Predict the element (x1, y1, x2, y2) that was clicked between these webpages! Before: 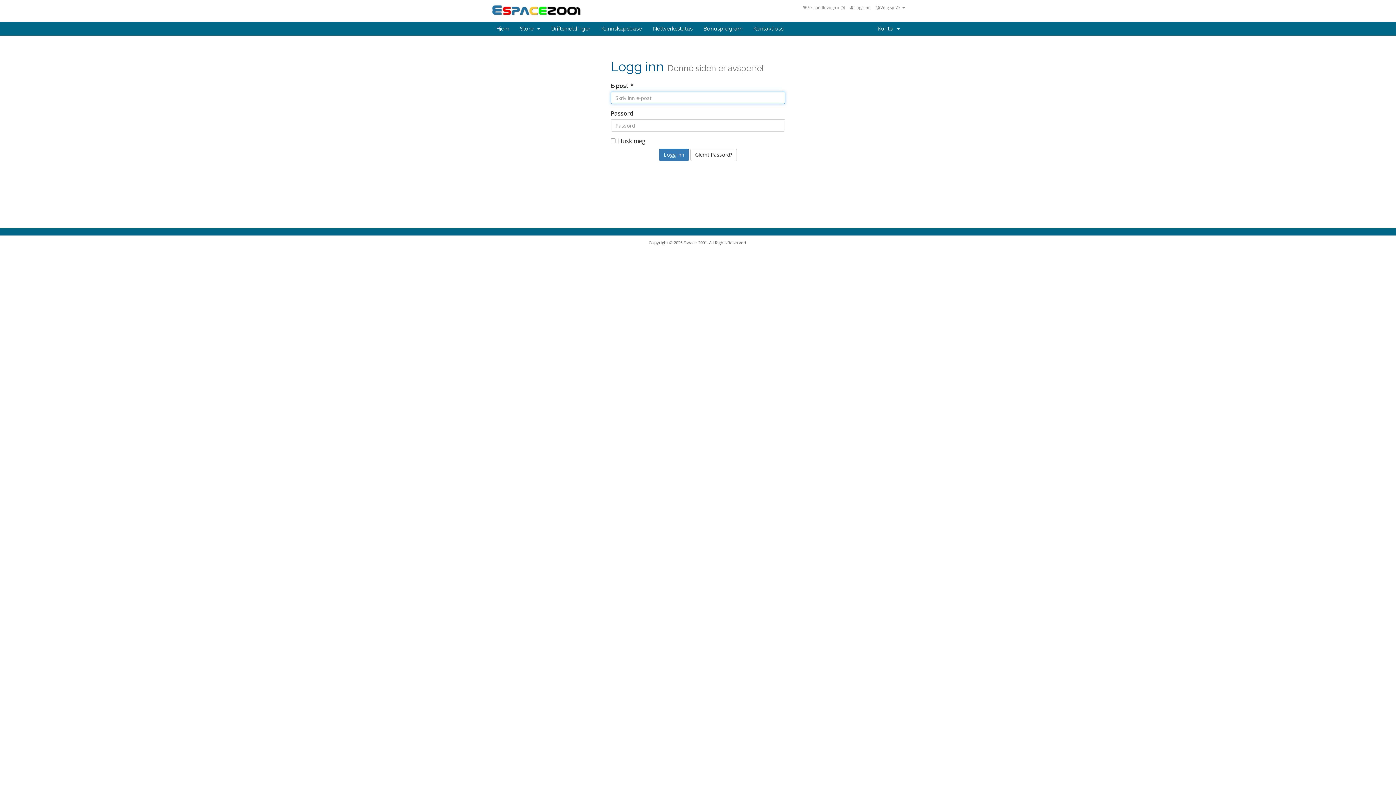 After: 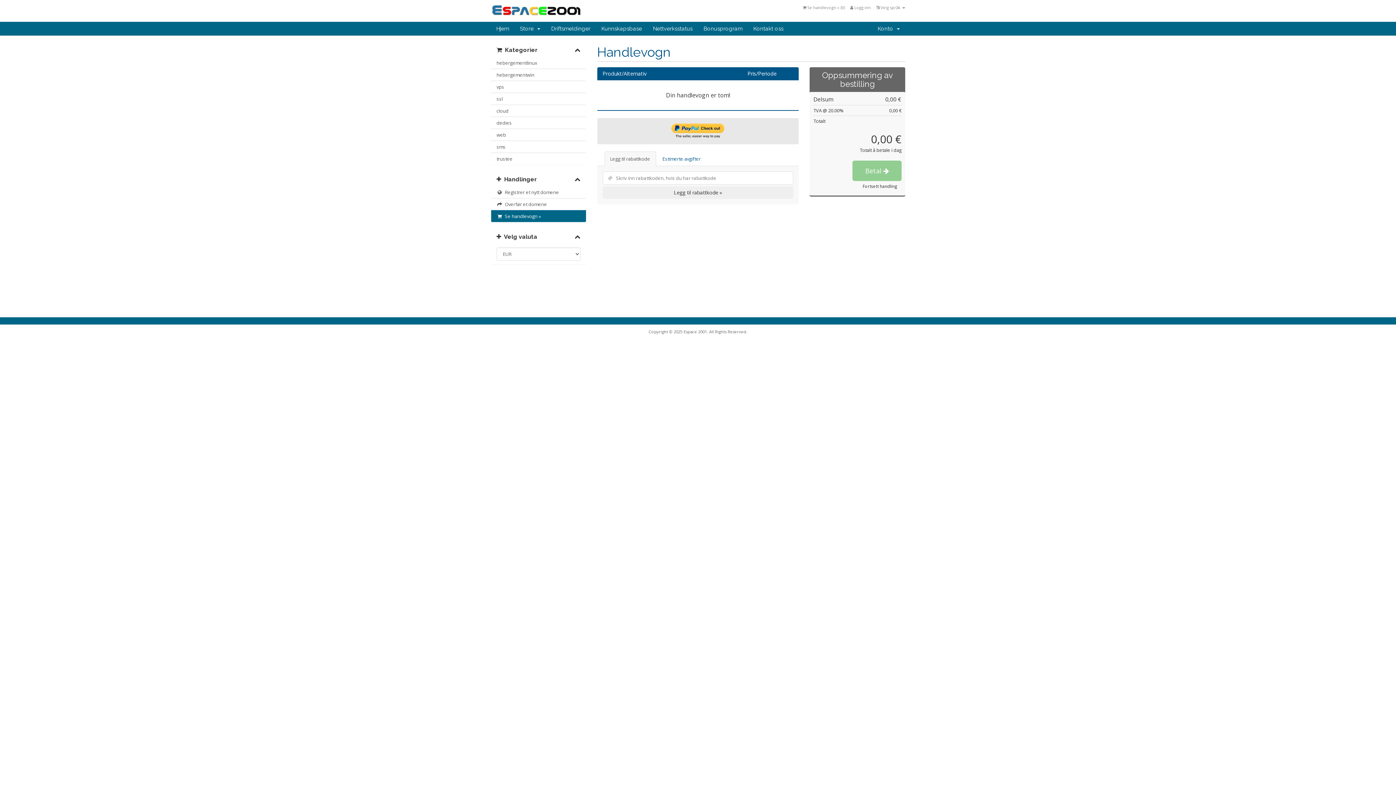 Action: bbox: (802, 4, 845, 10) label:  Se handlevogn » (0)